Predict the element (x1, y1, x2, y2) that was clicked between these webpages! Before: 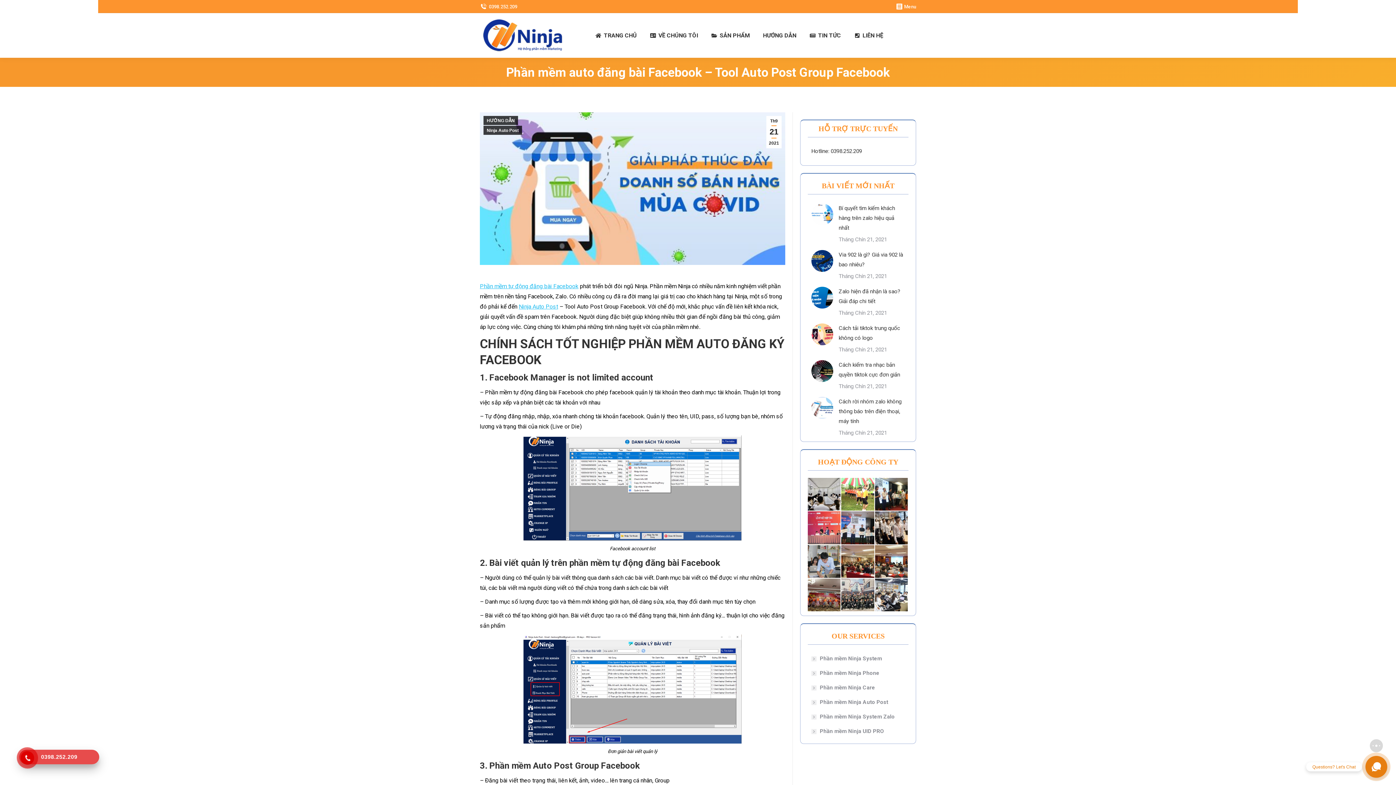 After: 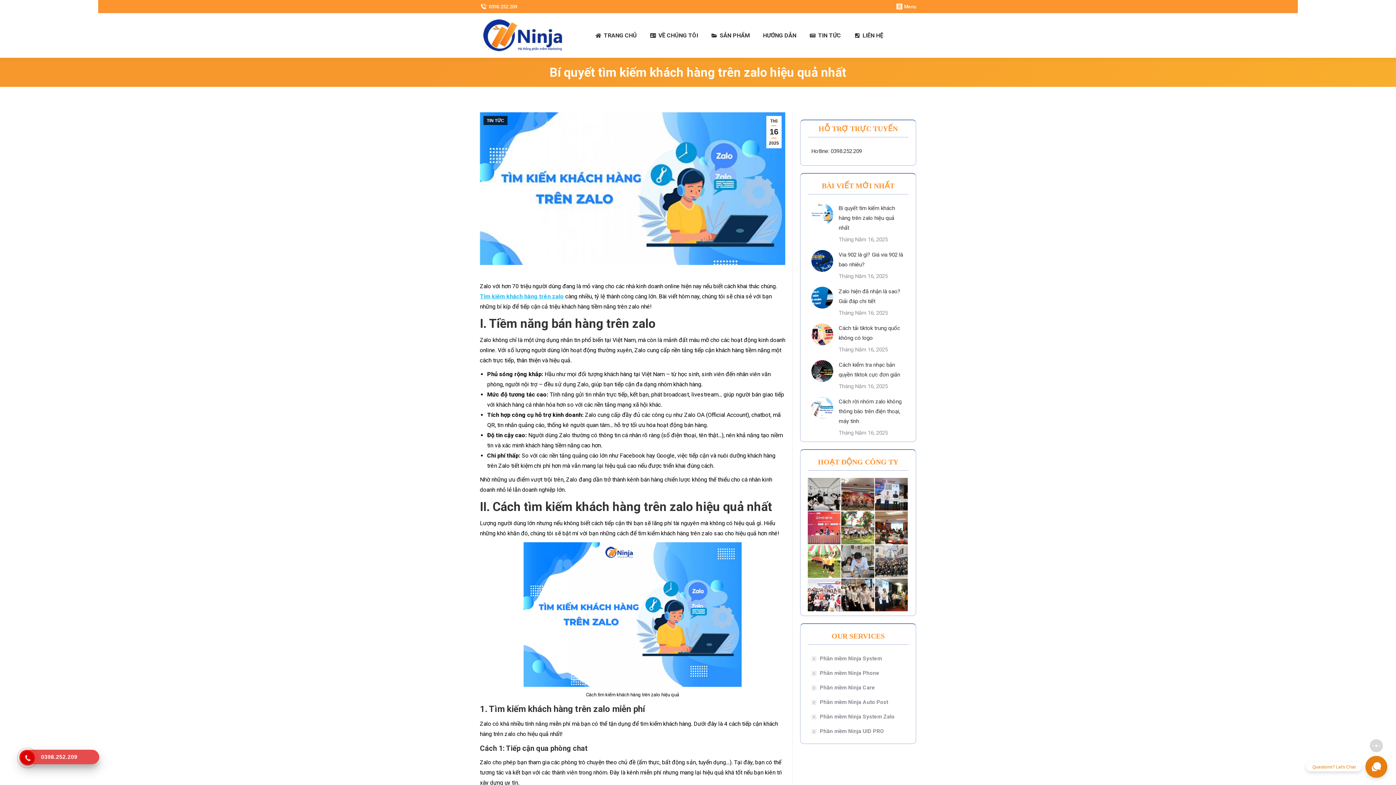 Action: label: Post image bbox: (811, 203, 833, 225)